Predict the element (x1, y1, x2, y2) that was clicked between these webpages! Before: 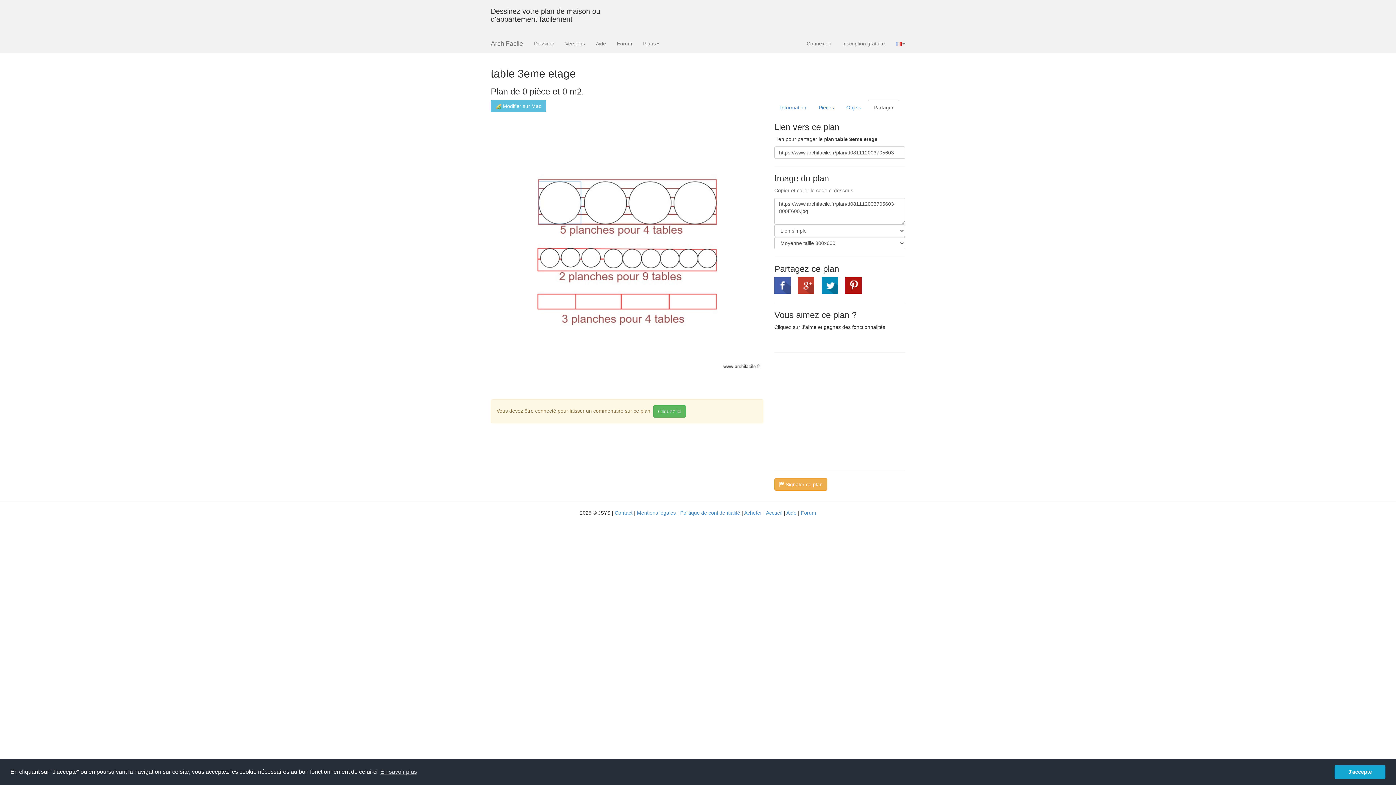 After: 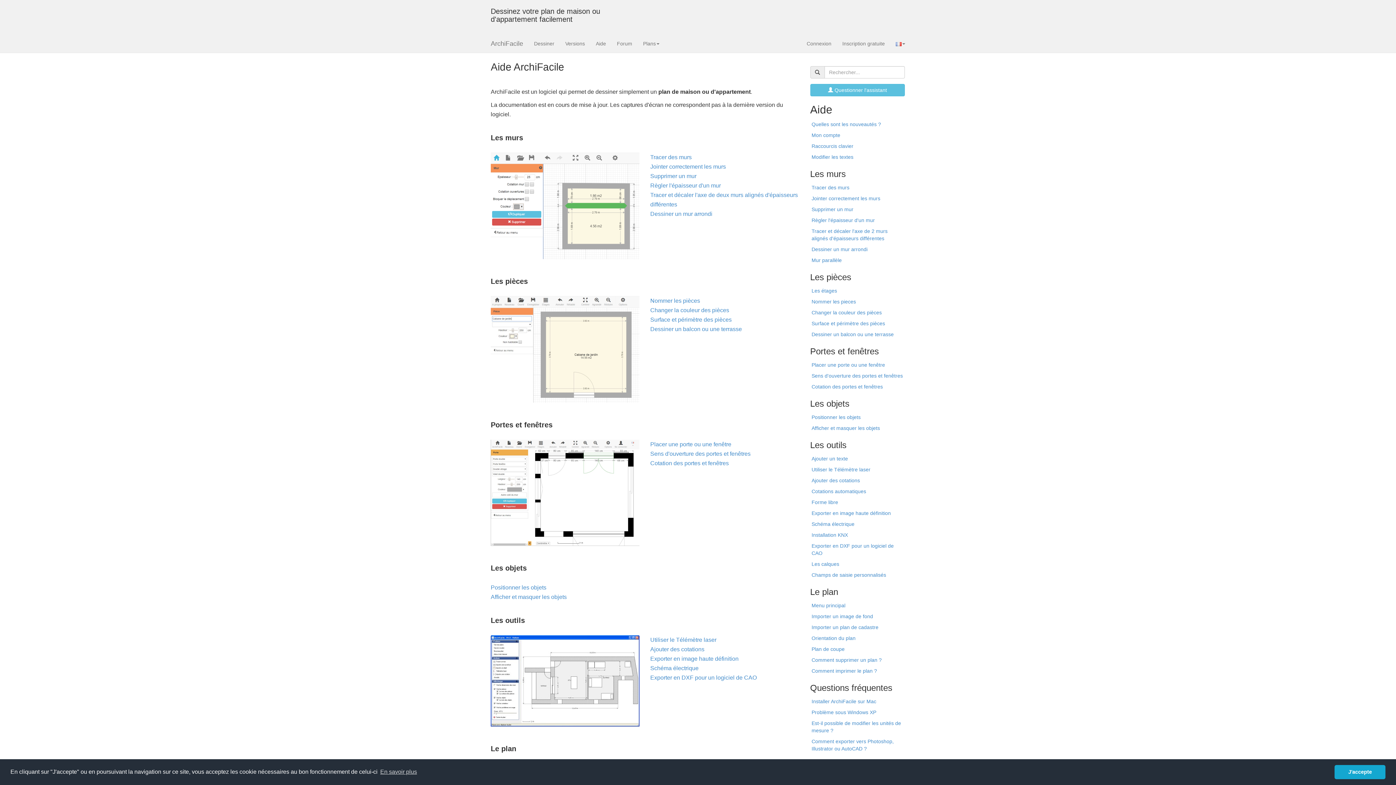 Action: label: Aide bbox: (786, 510, 796, 516)